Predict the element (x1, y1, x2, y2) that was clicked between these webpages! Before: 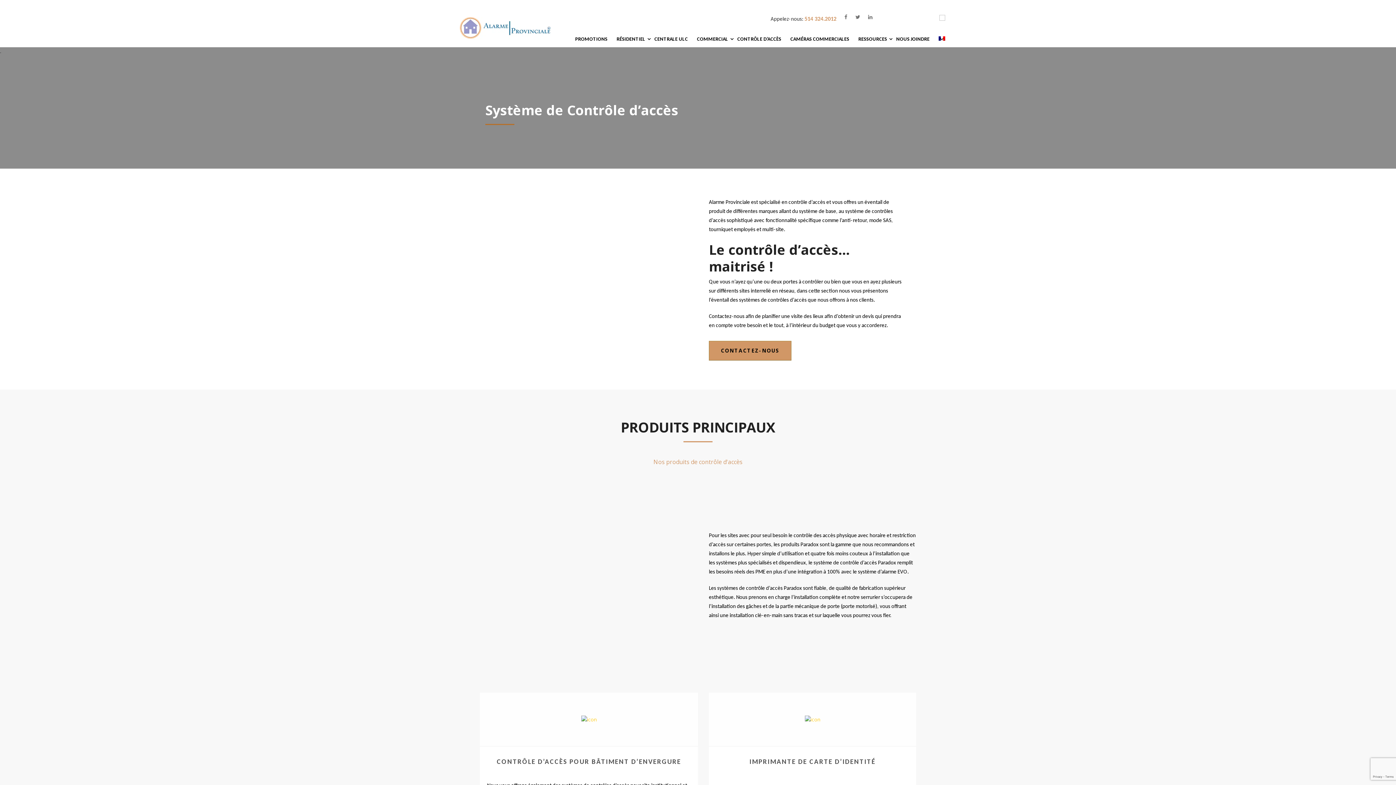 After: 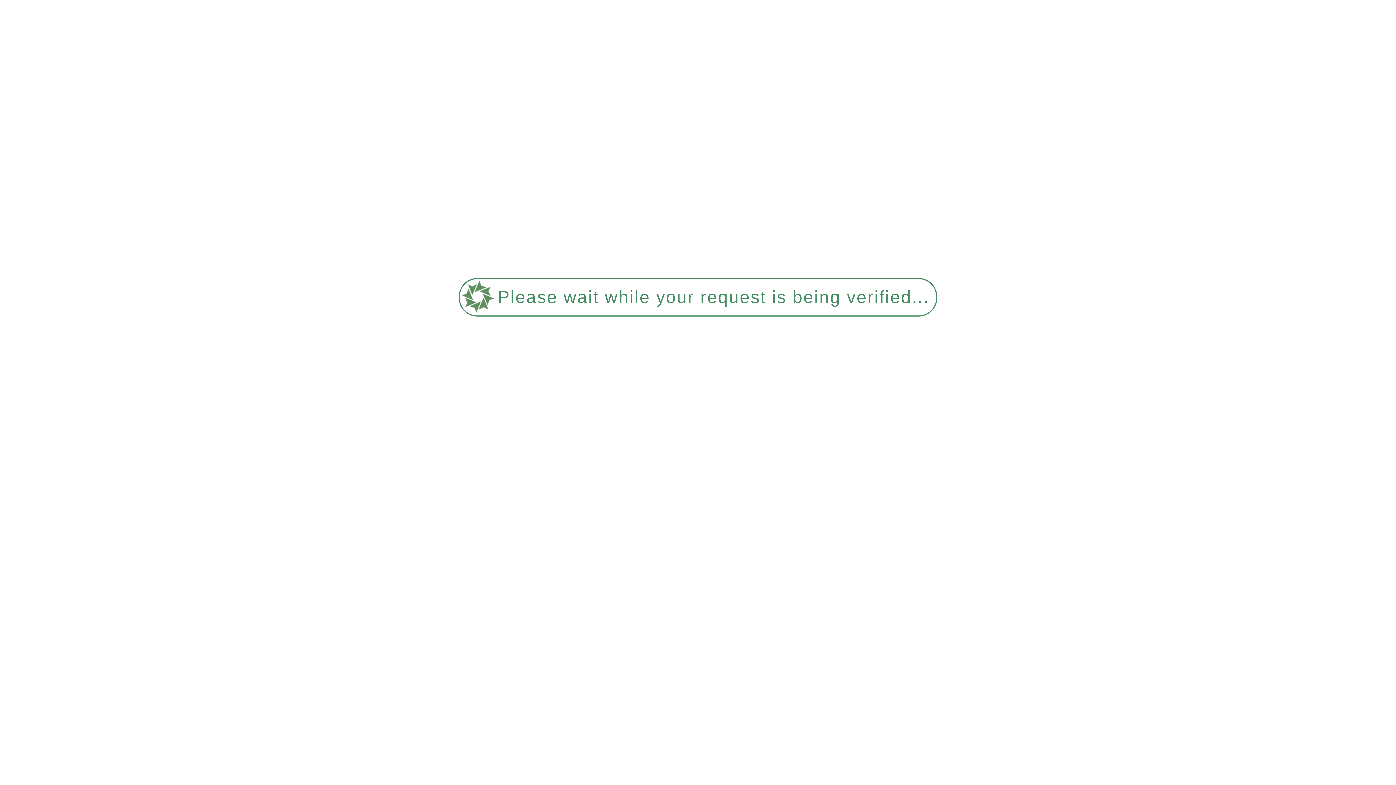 Action: label: PROMOTIONS bbox: (573, 30, 614, 47)